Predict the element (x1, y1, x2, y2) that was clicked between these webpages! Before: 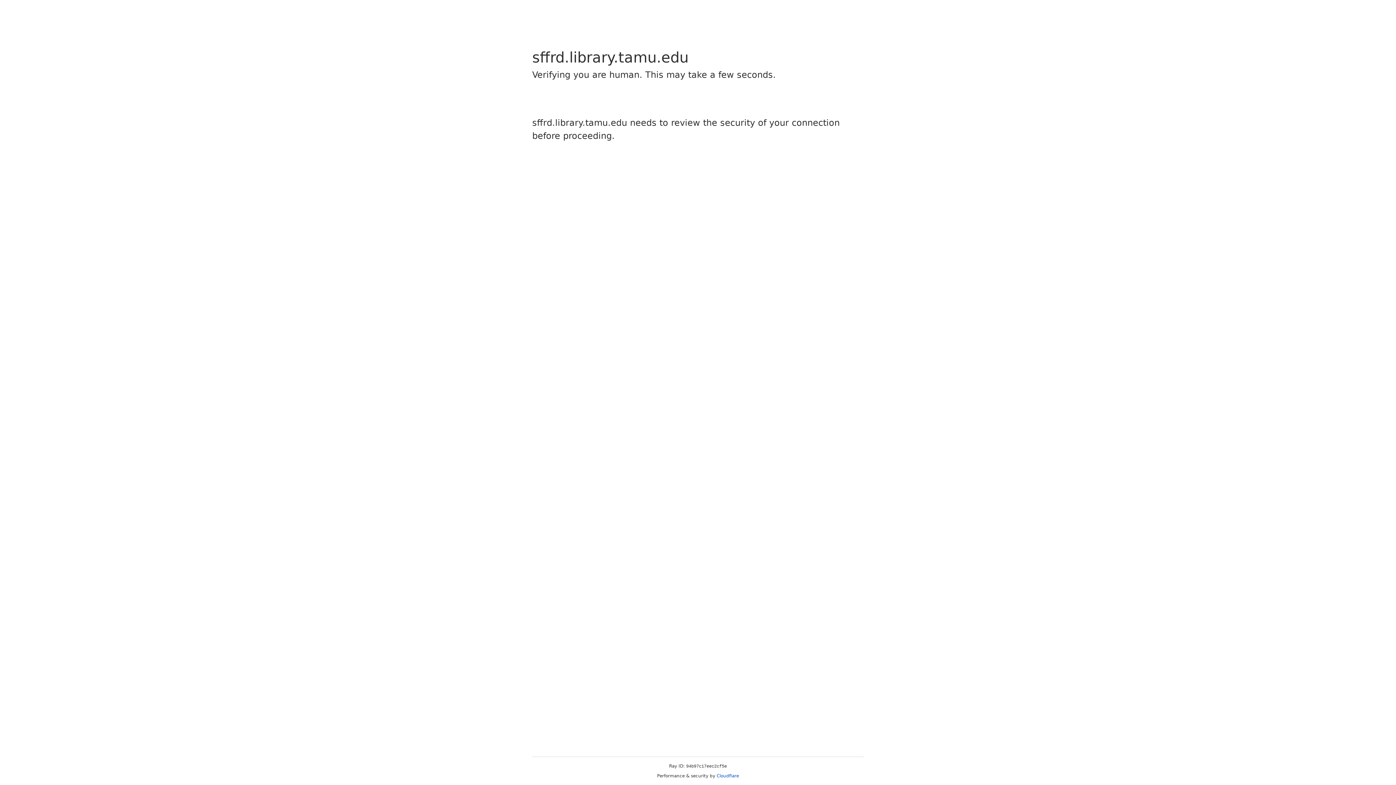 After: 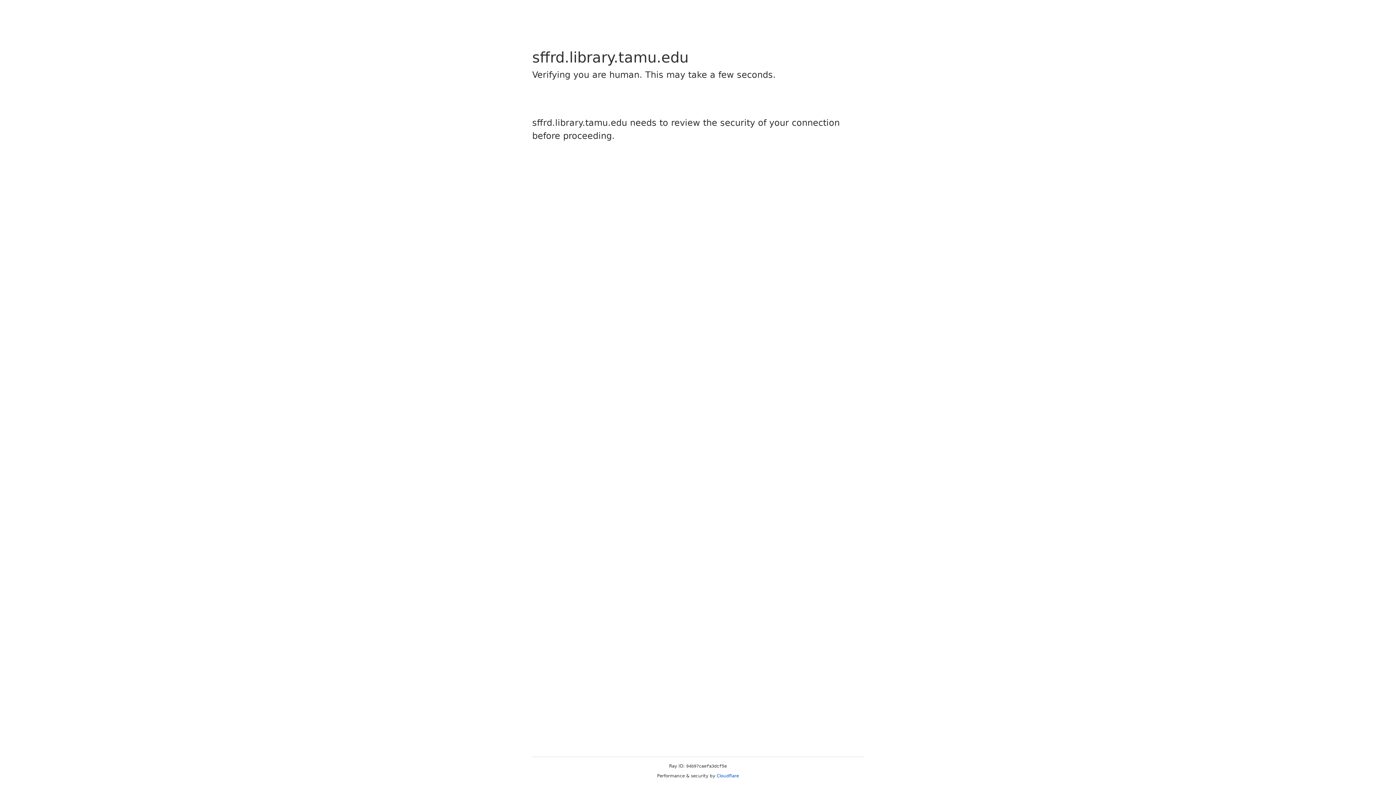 Action: label: Cloudflare bbox: (716, 773, 739, 778)